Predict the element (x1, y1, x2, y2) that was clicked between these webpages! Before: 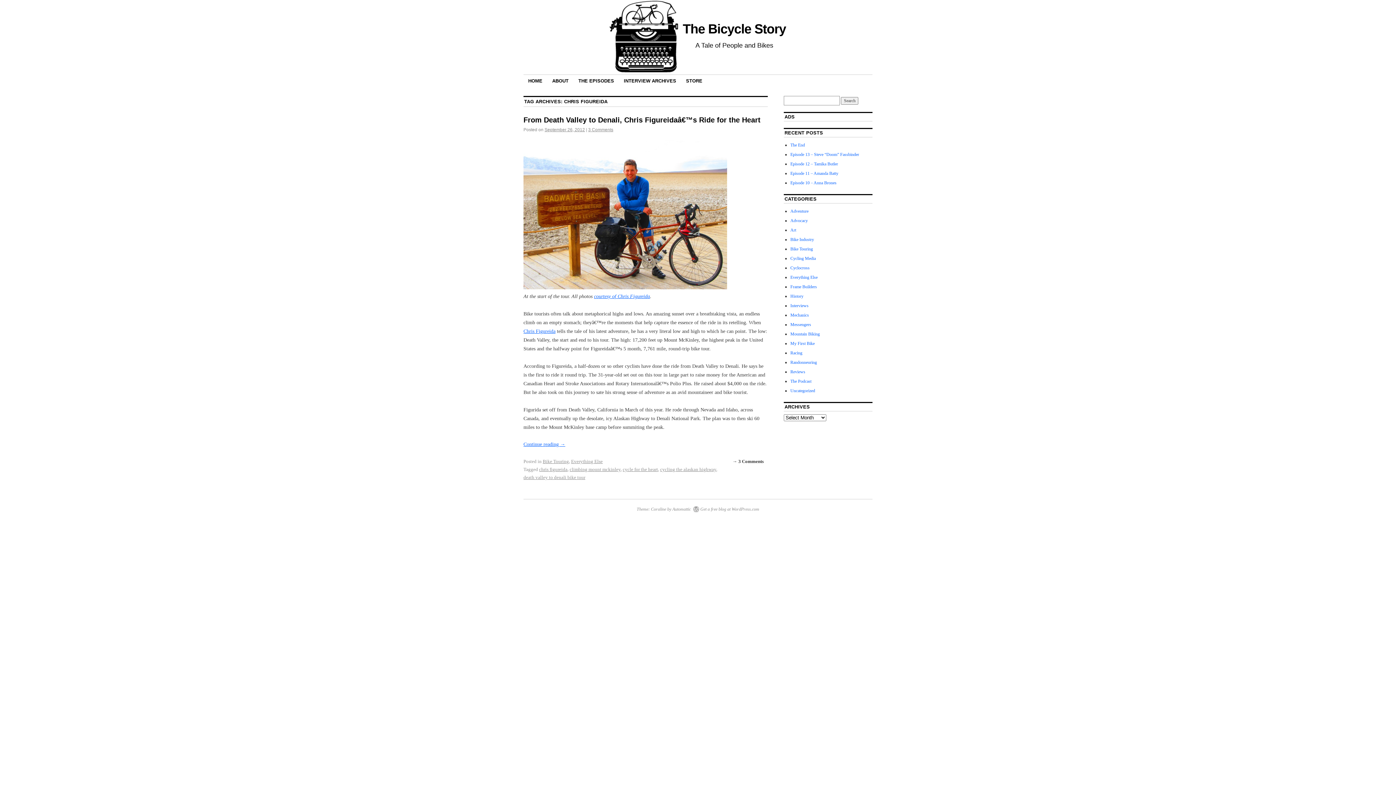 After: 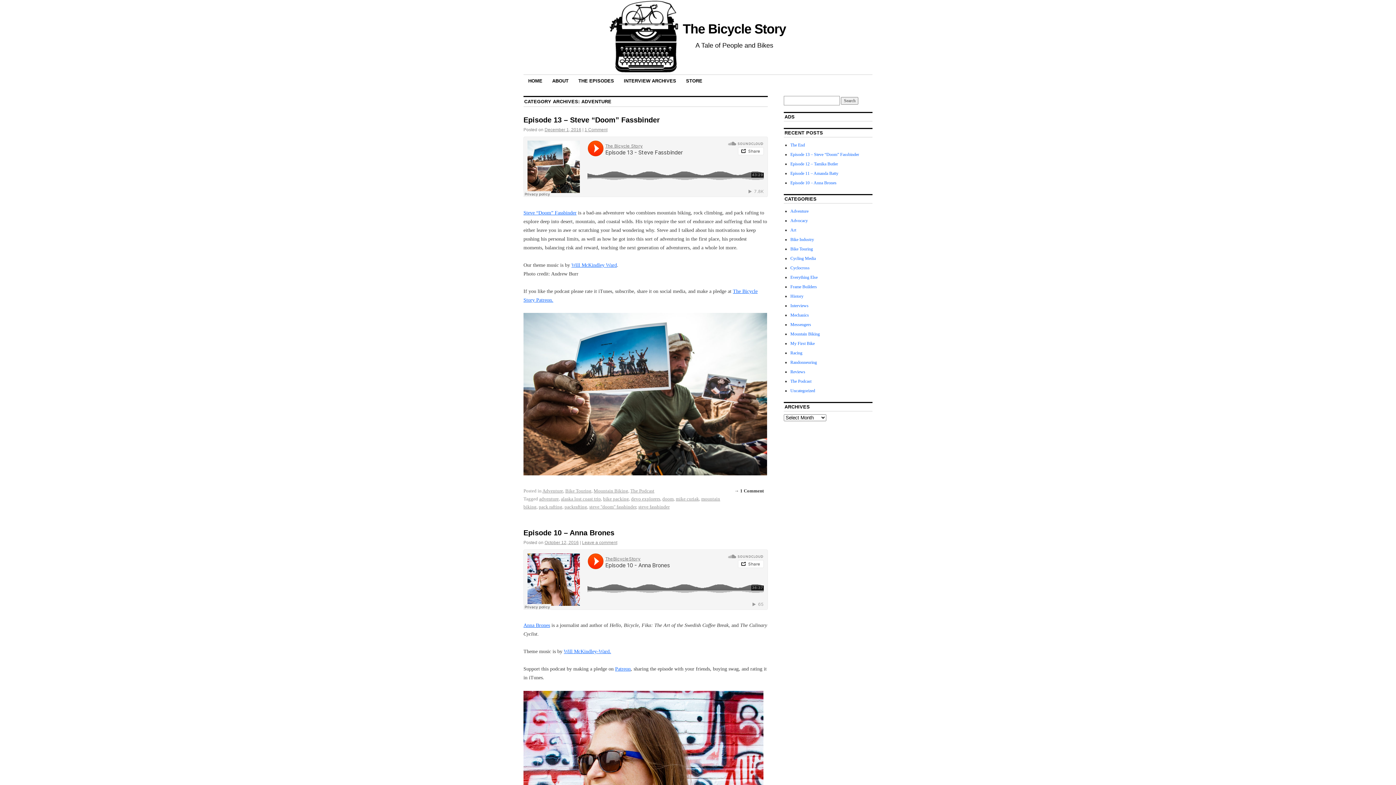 Action: label: Adventure bbox: (790, 208, 808, 213)